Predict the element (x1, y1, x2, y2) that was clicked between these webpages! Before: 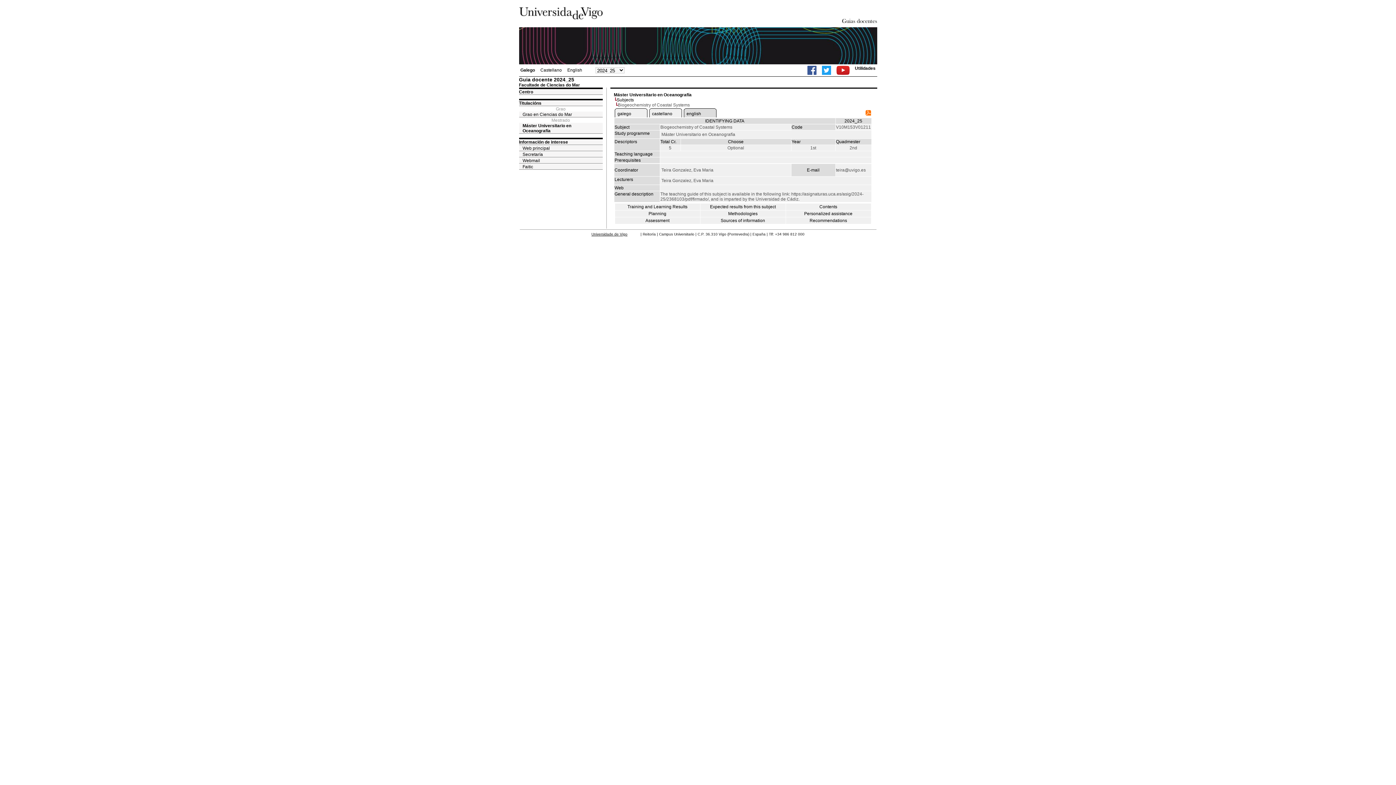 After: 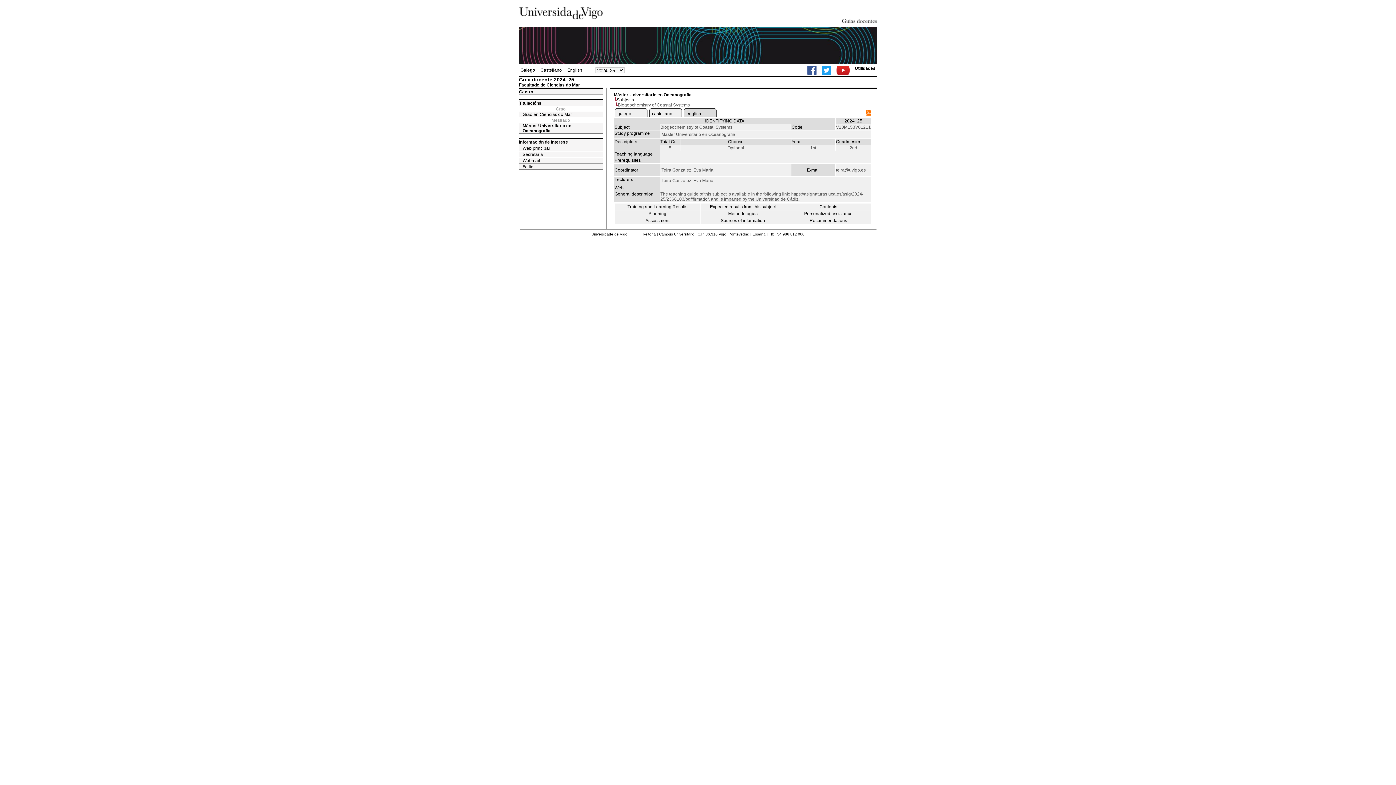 Action: bbox: (520, 67, 535, 72) label: Galego